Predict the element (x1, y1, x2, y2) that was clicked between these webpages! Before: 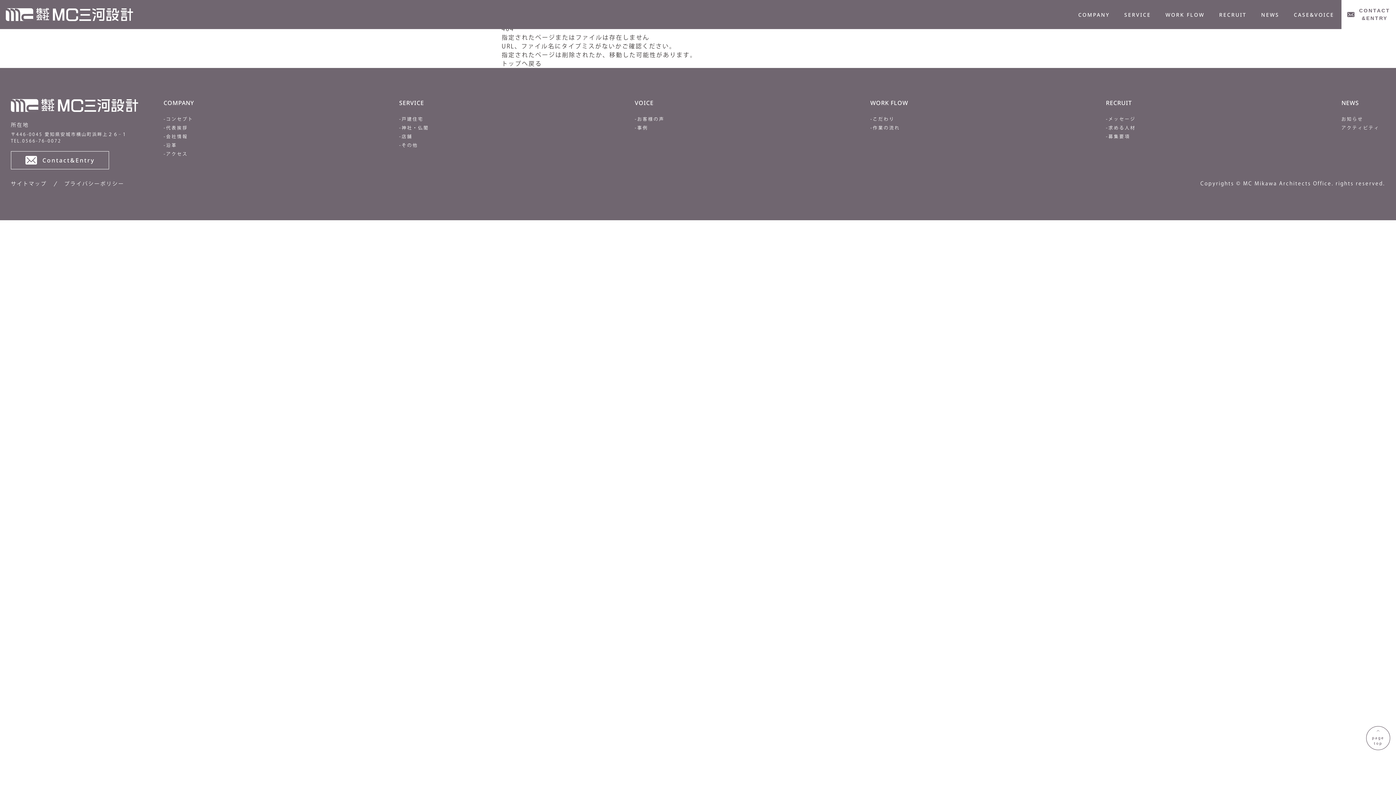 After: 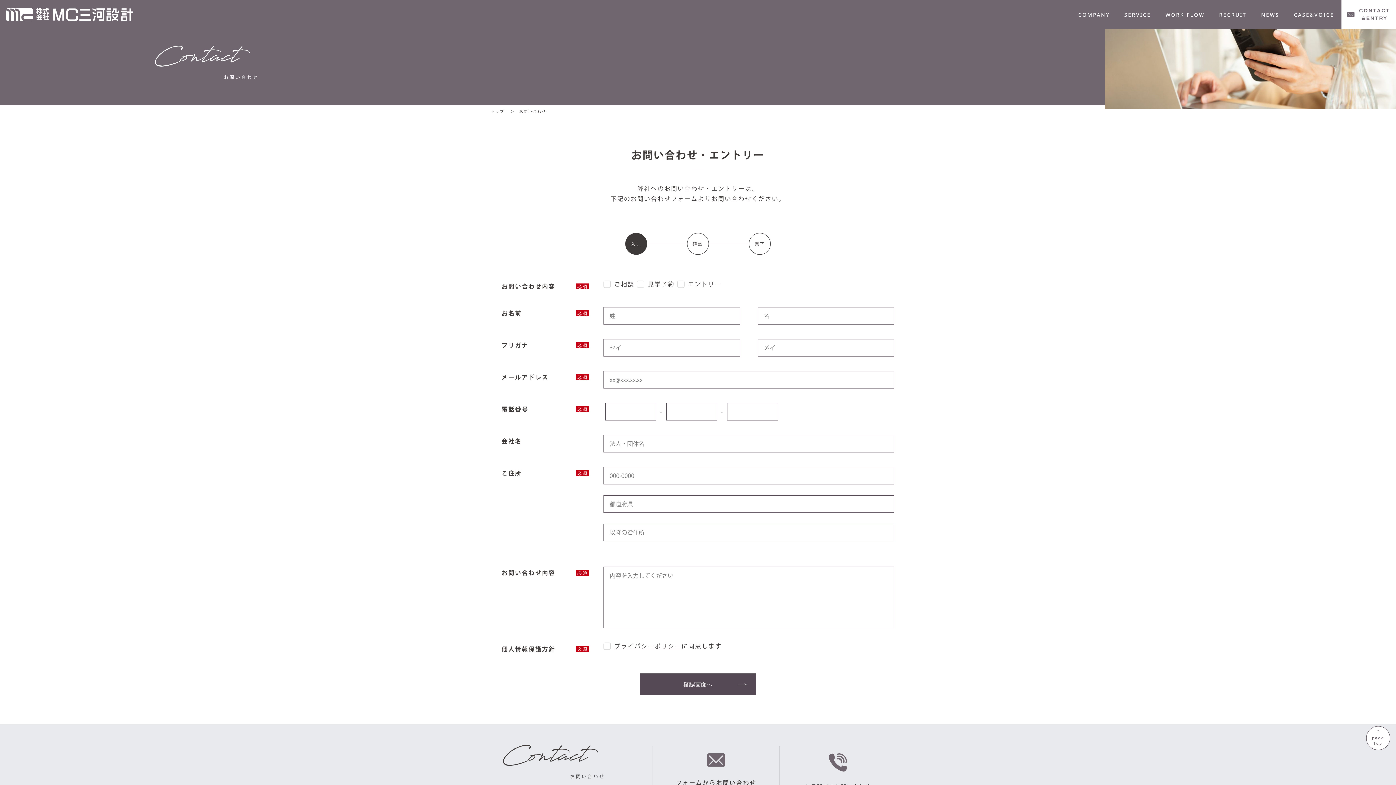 Action: label: Contact&Entry bbox: (10, 151, 109, 169)